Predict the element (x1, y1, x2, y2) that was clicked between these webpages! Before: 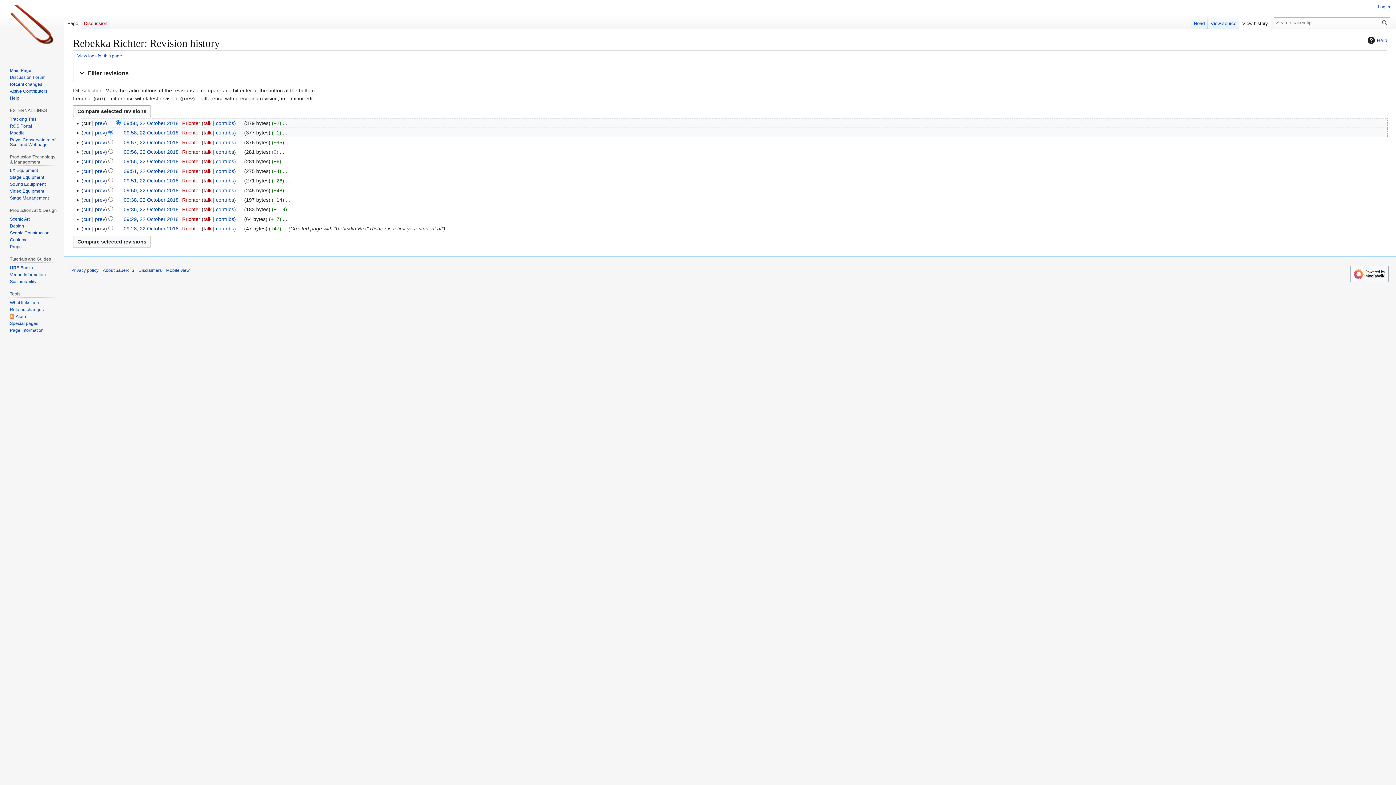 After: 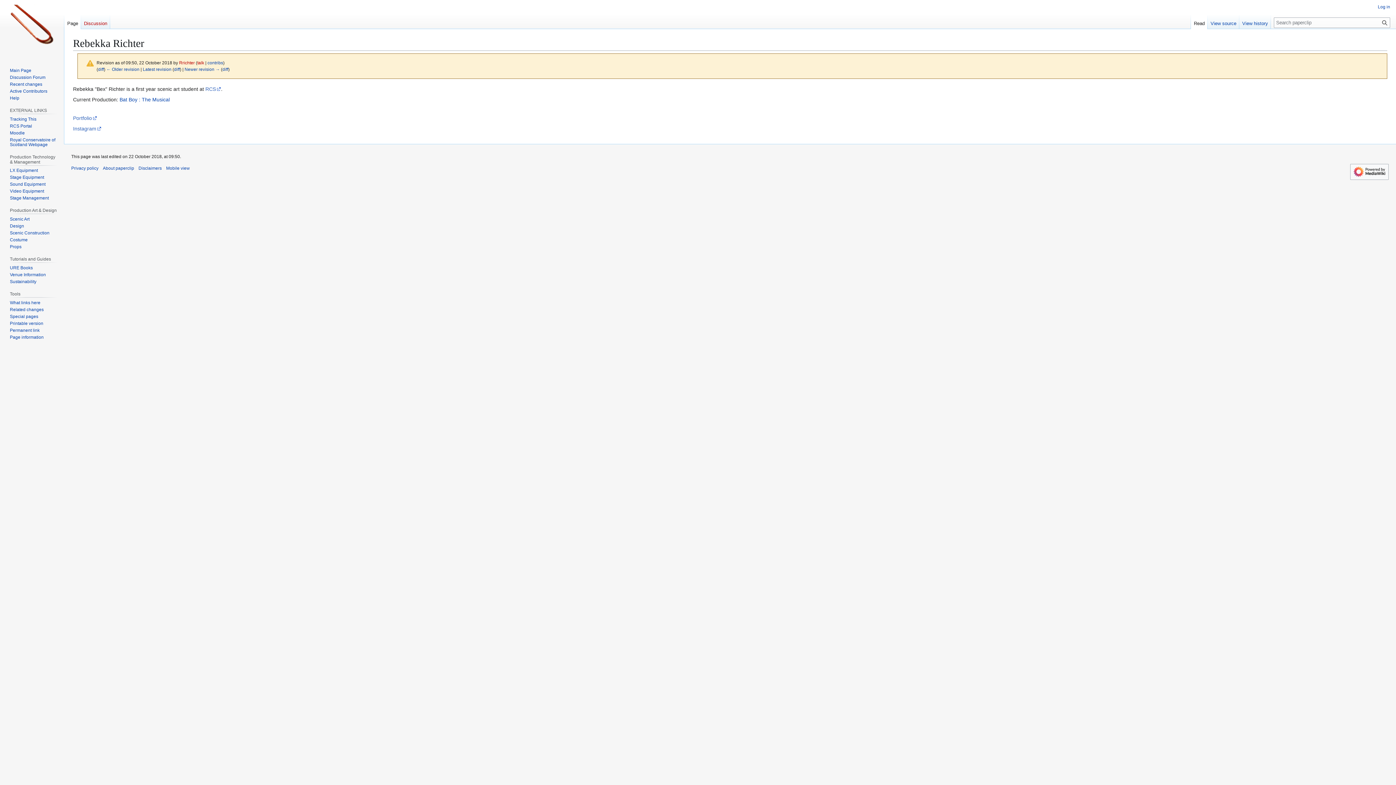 Action: label: 09:50, 22 October 2018 bbox: (123, 187, 178, 193)